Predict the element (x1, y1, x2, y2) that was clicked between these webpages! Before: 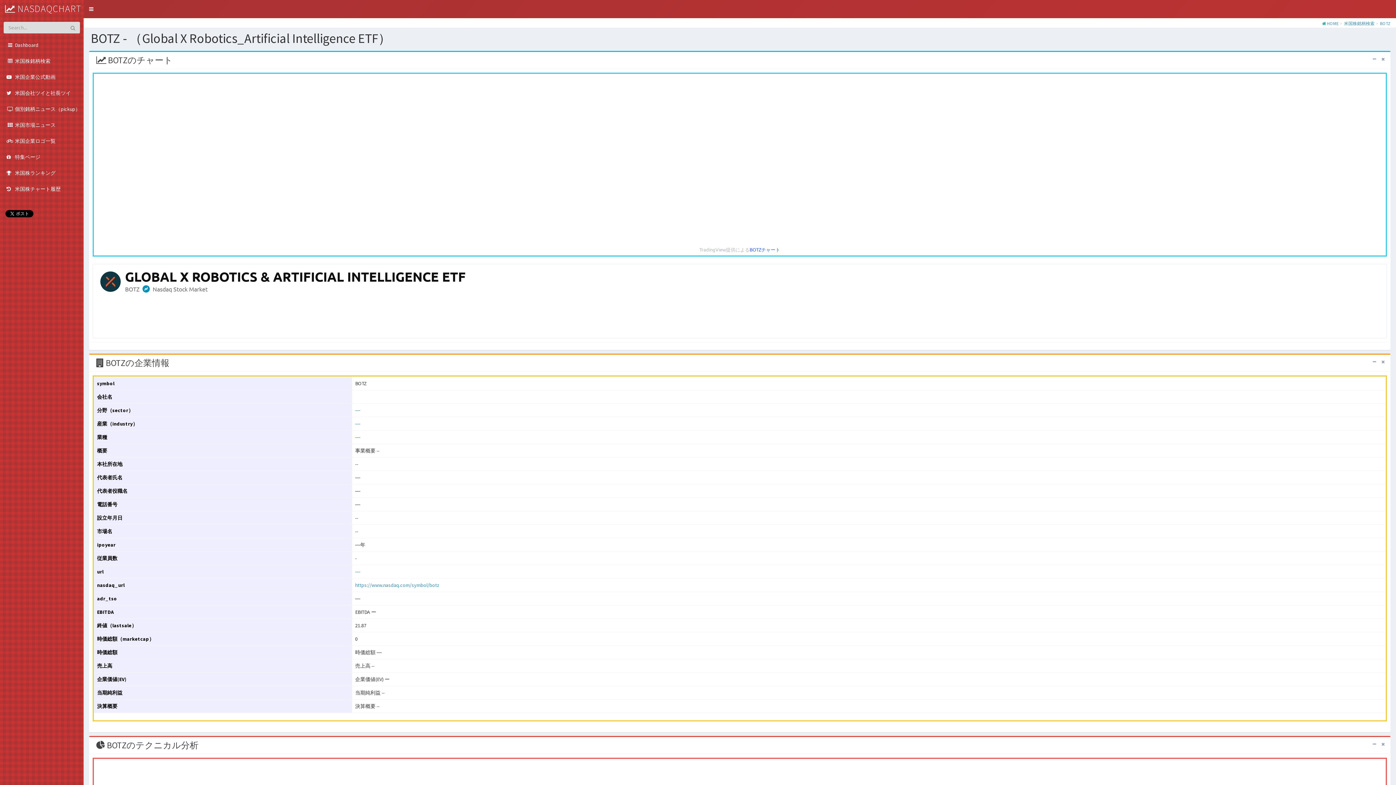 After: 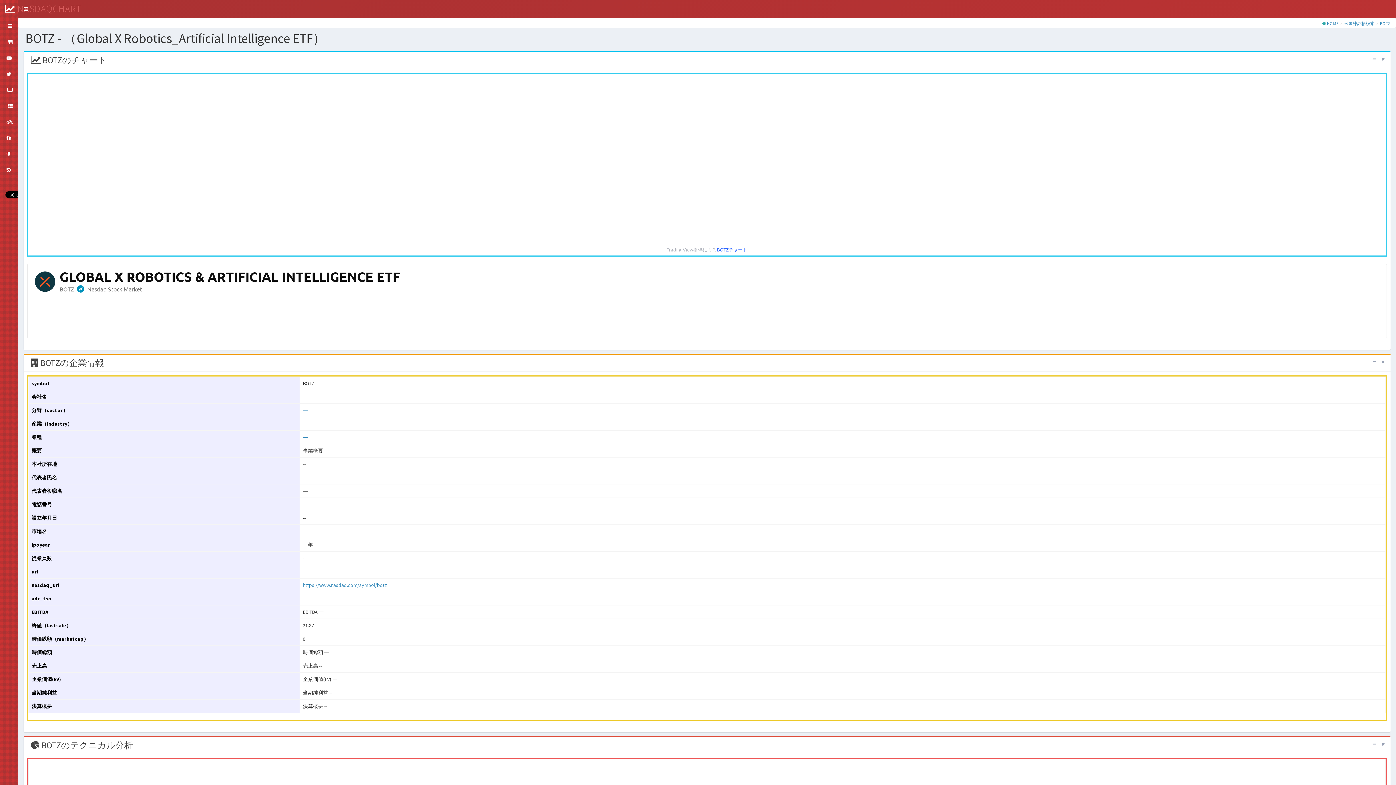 Action: label: Toggle navigation bbox: (83, 0, 98, 18)